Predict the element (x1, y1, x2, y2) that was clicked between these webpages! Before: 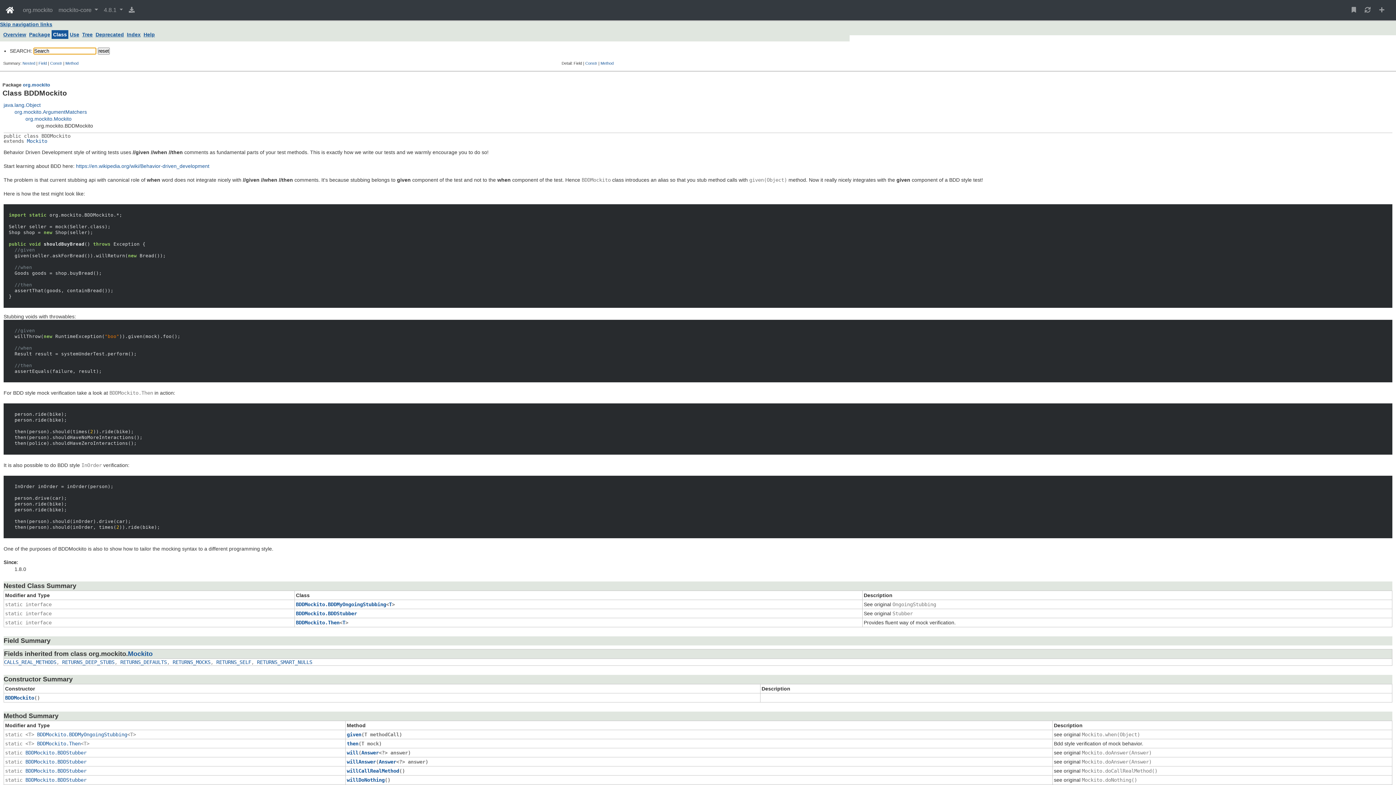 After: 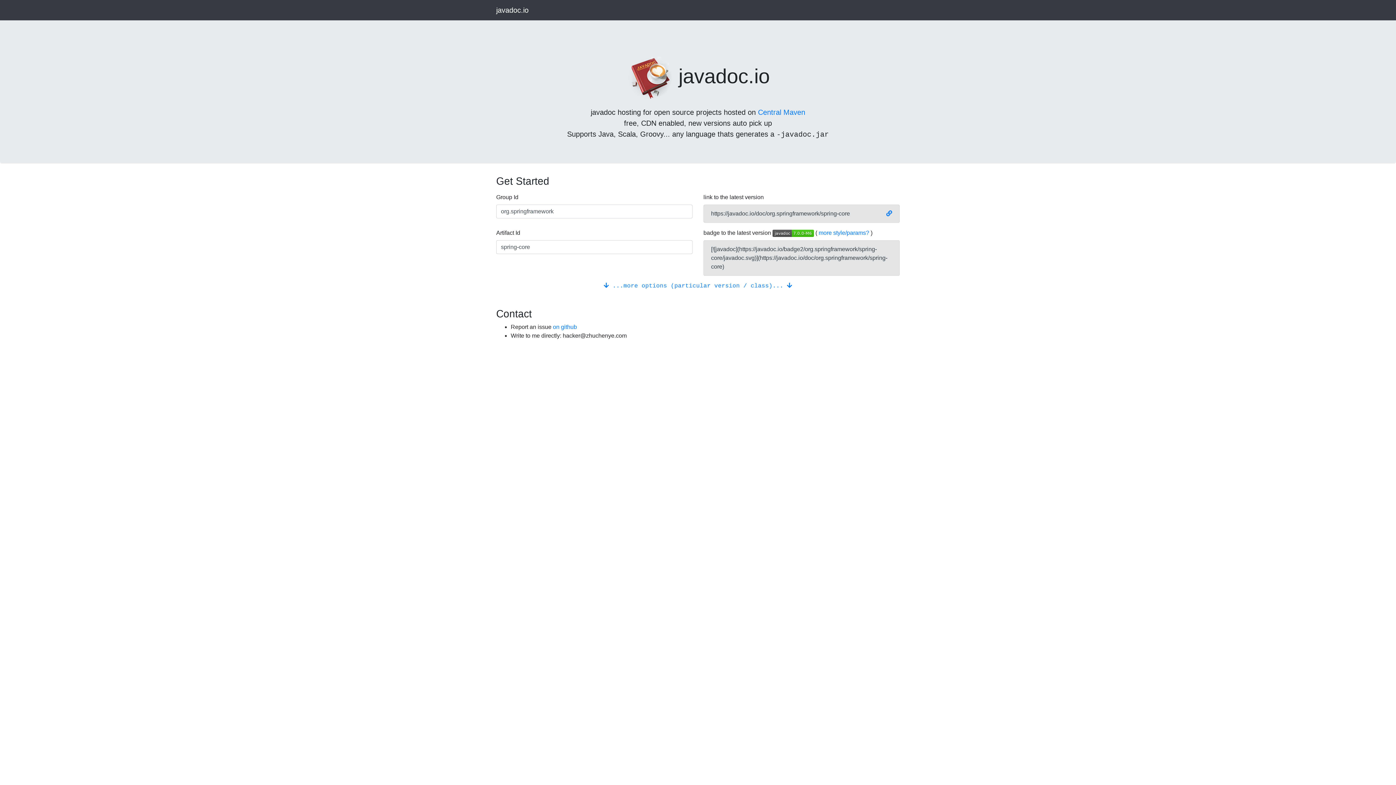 Action: bbox: (5, 2, 14, 17)